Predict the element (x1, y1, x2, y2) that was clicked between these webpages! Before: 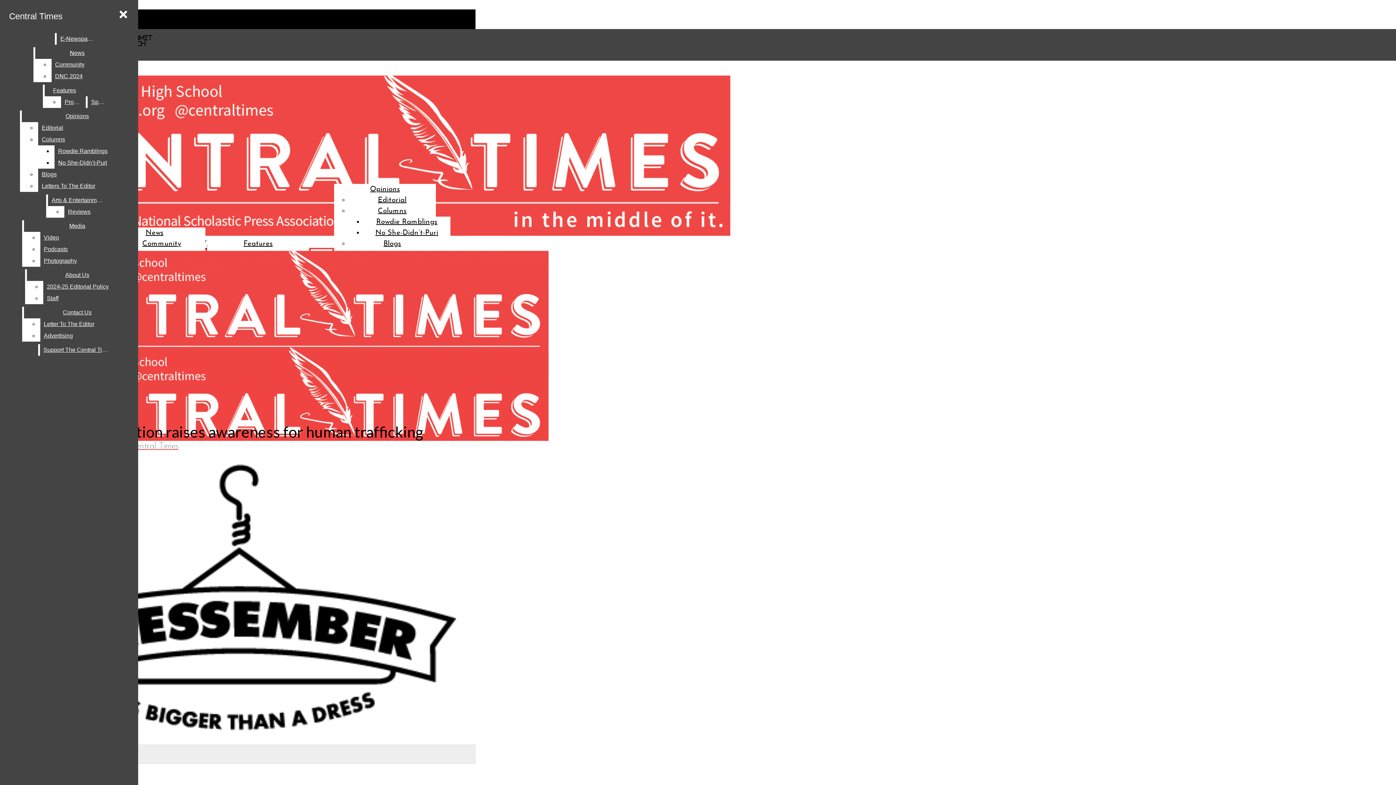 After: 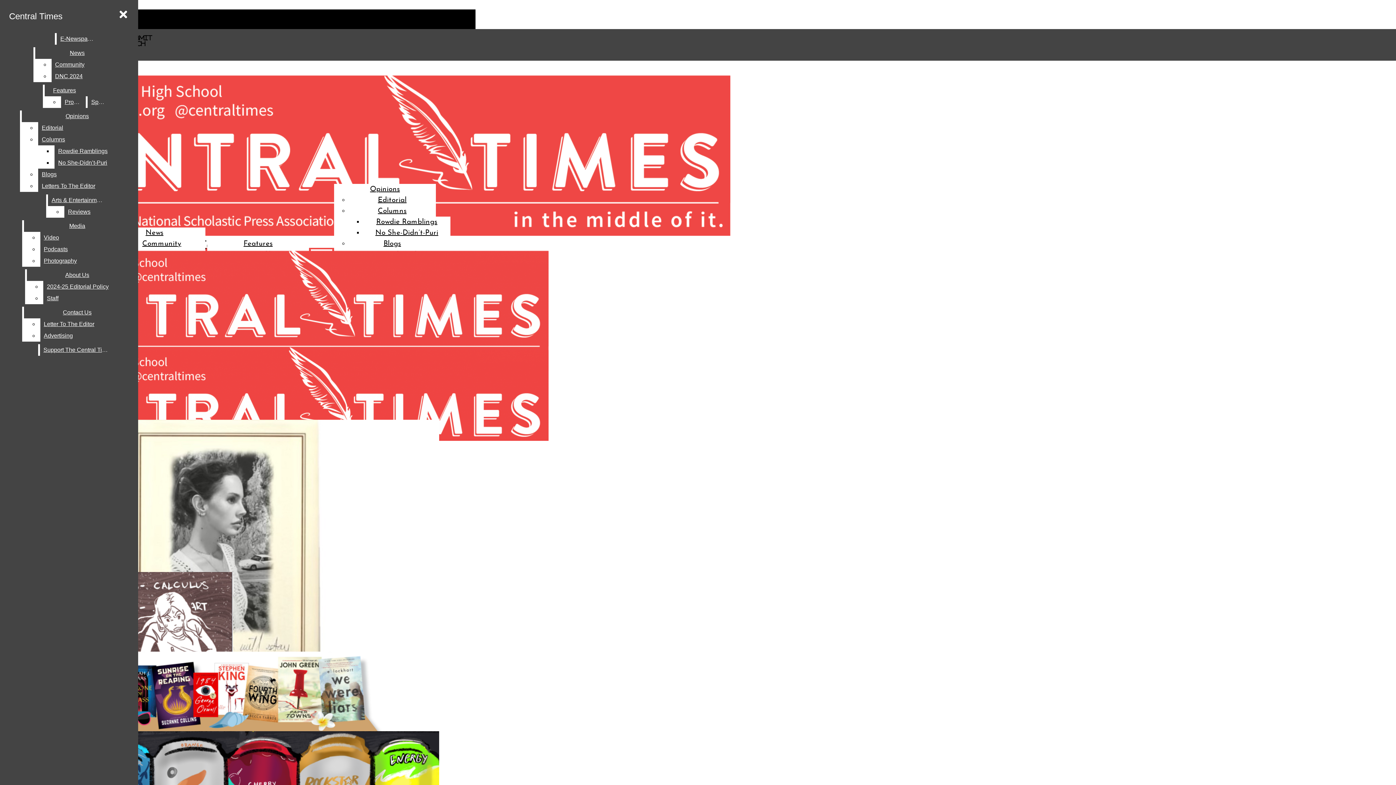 Action: bbox: (2, 248, 352, 381) label: Central Times